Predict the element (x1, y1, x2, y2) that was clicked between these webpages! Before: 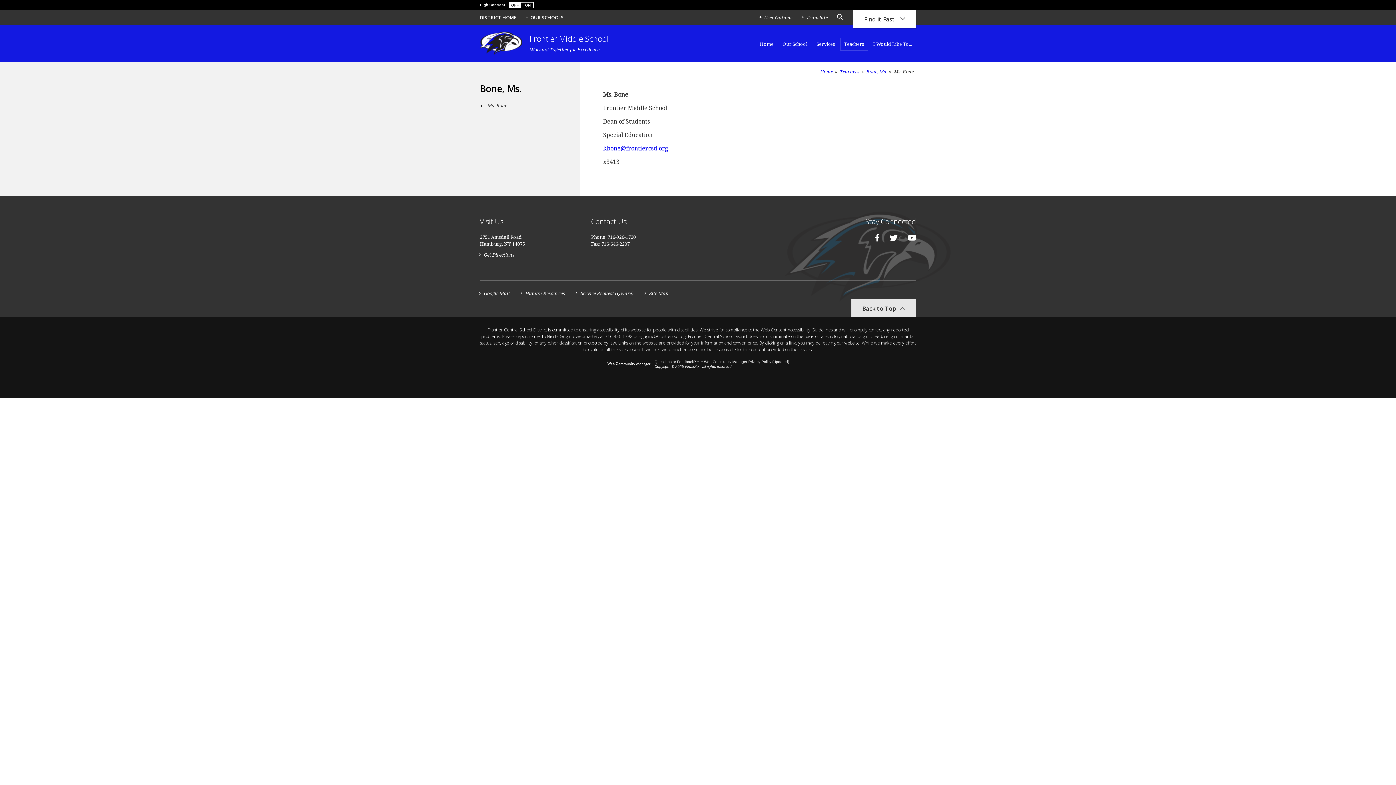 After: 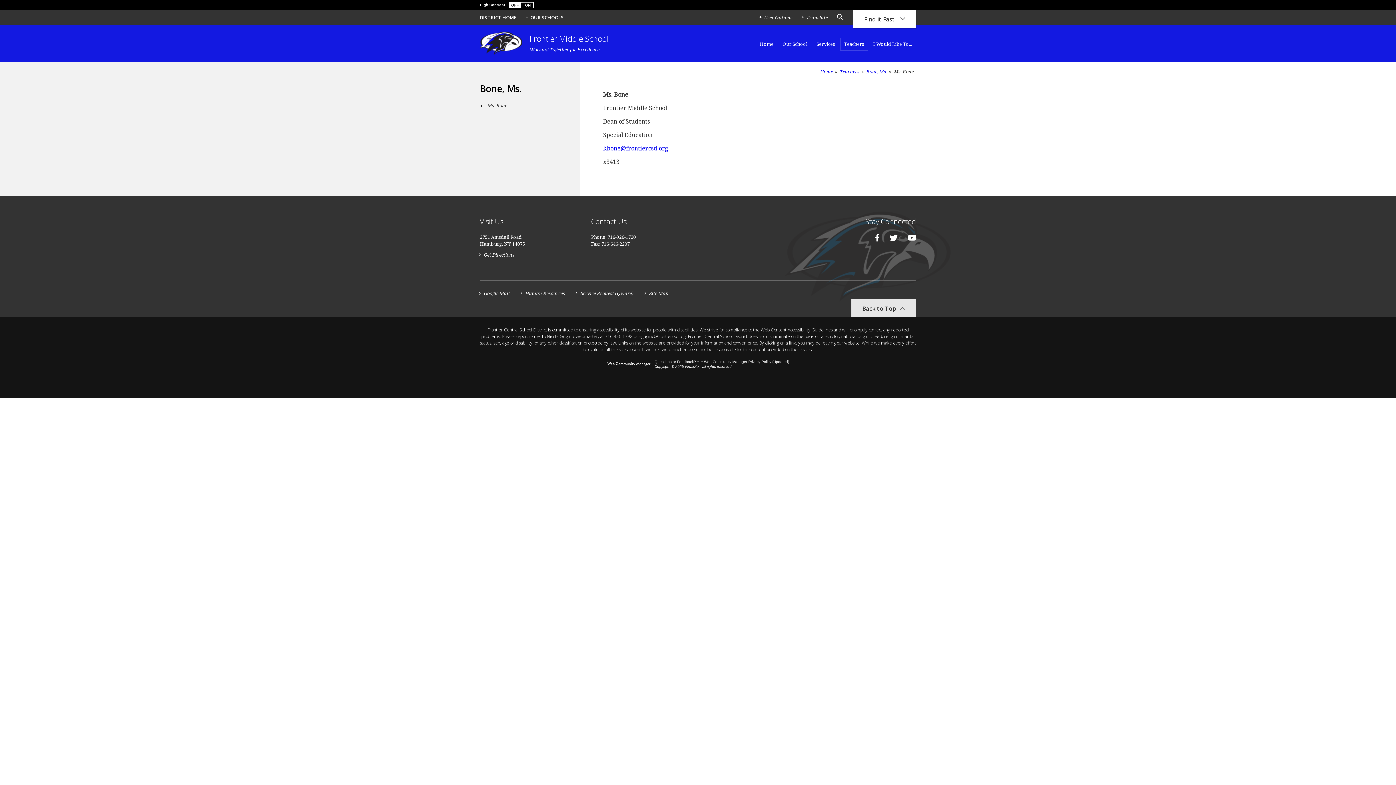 Action: bbox: (866, 68, 889, 74) label: Bone, Ms.